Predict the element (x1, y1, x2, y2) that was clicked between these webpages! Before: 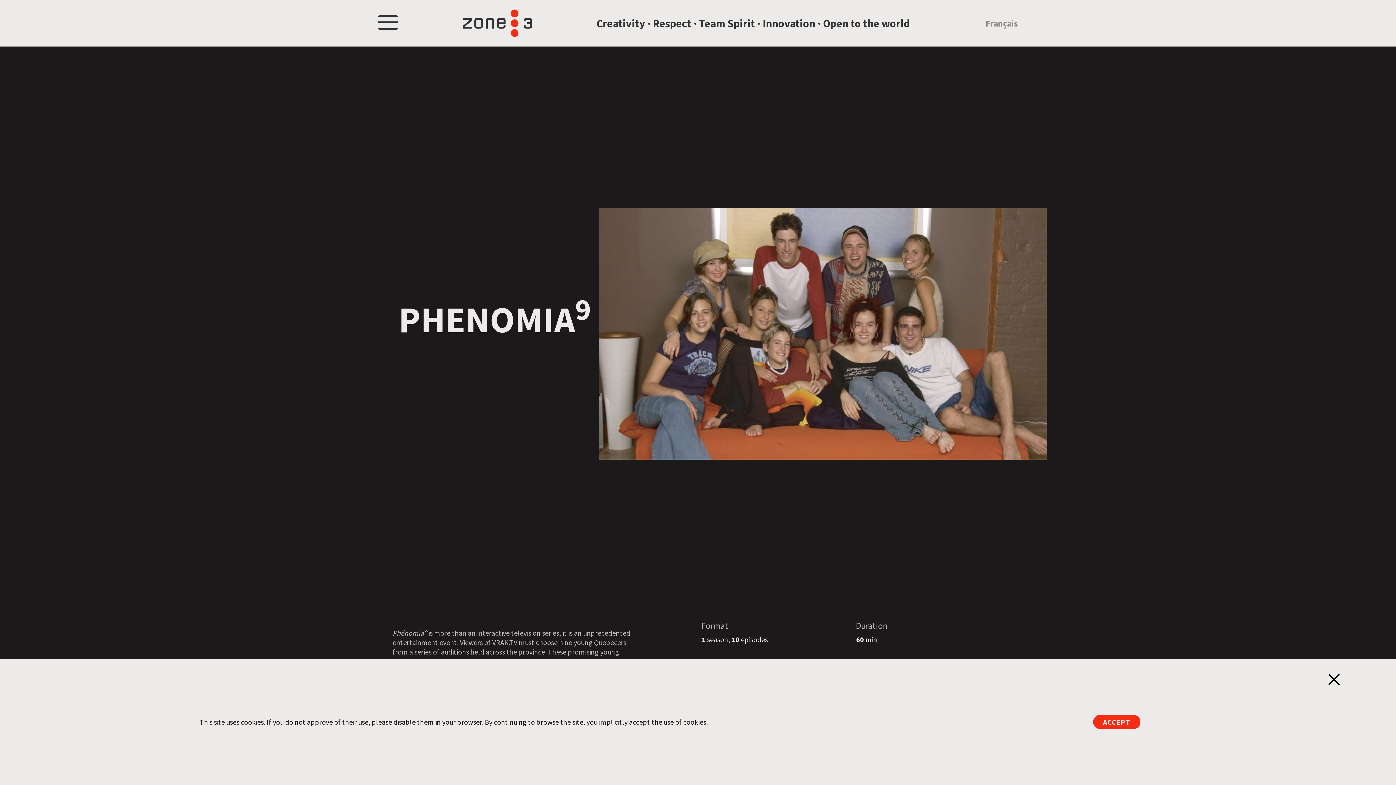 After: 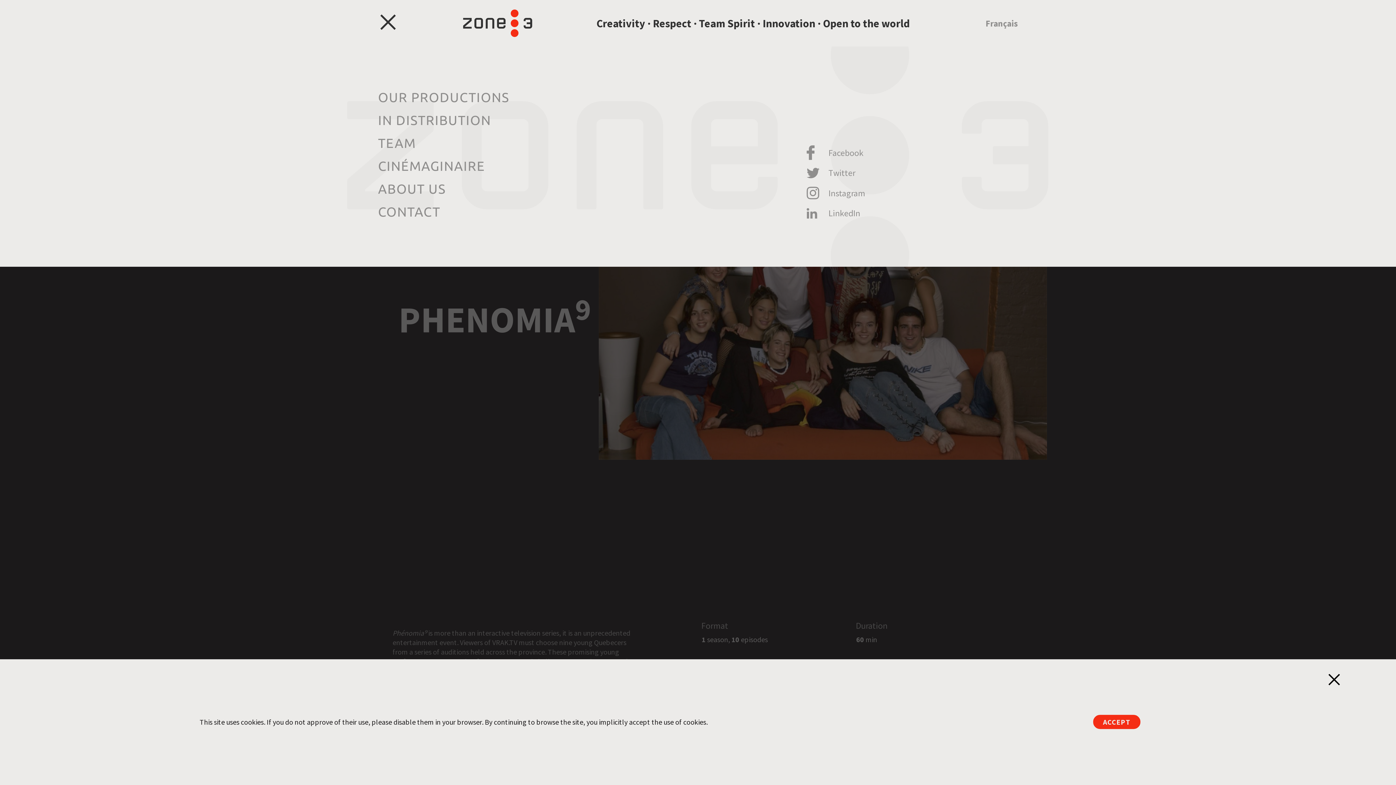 Action: label: Menu bbox: (378, 12, 400, 34)